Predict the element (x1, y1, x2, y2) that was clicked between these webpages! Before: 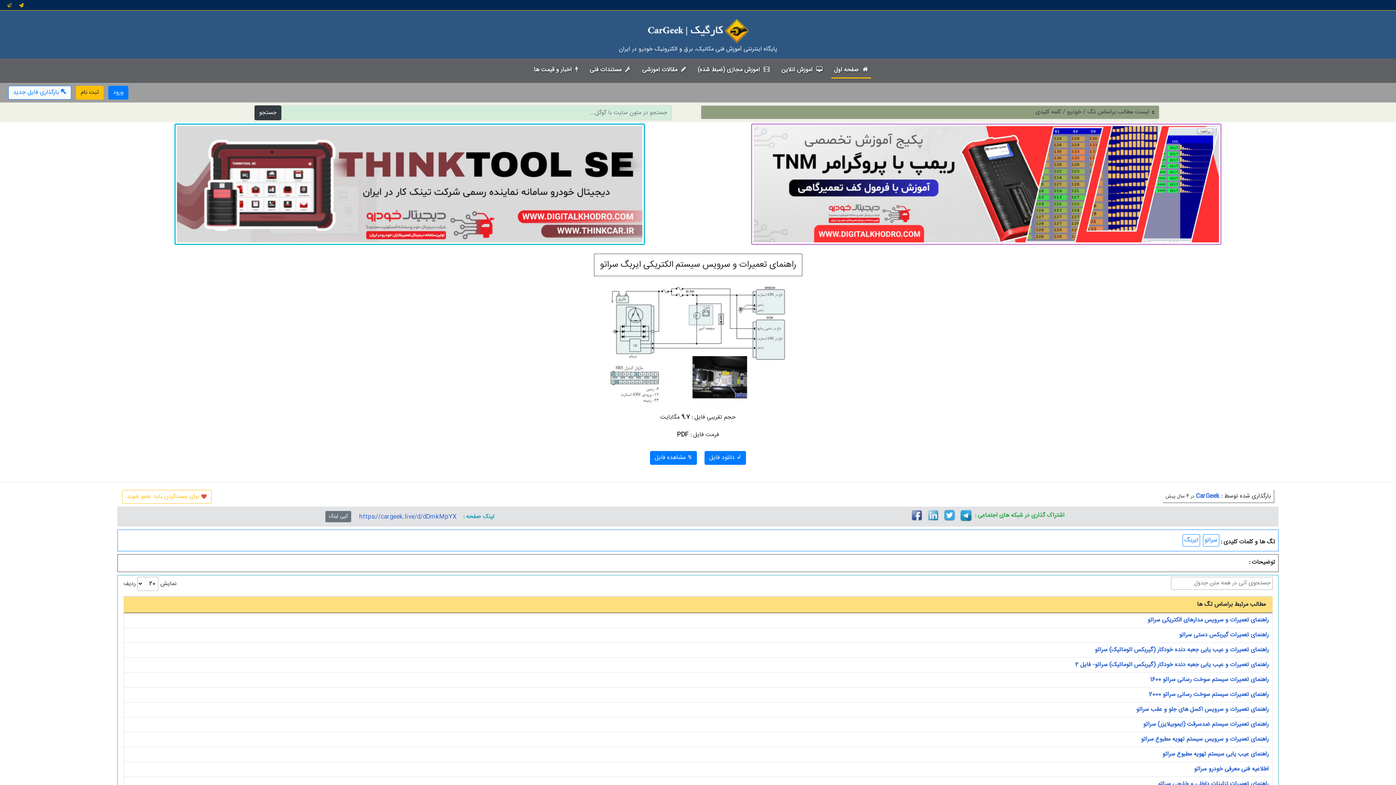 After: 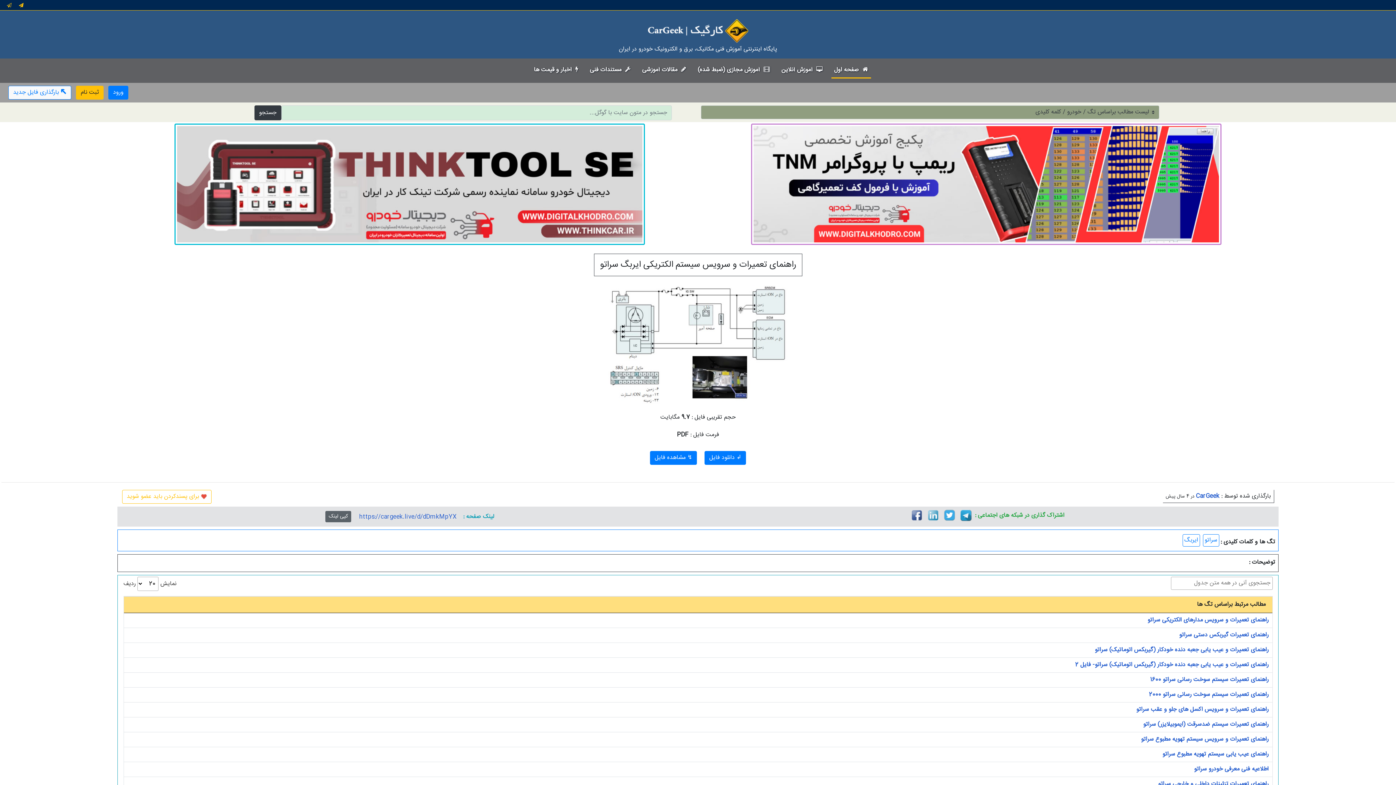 Action: bbox: (325, 511, 351, 522) label: کپی لینک